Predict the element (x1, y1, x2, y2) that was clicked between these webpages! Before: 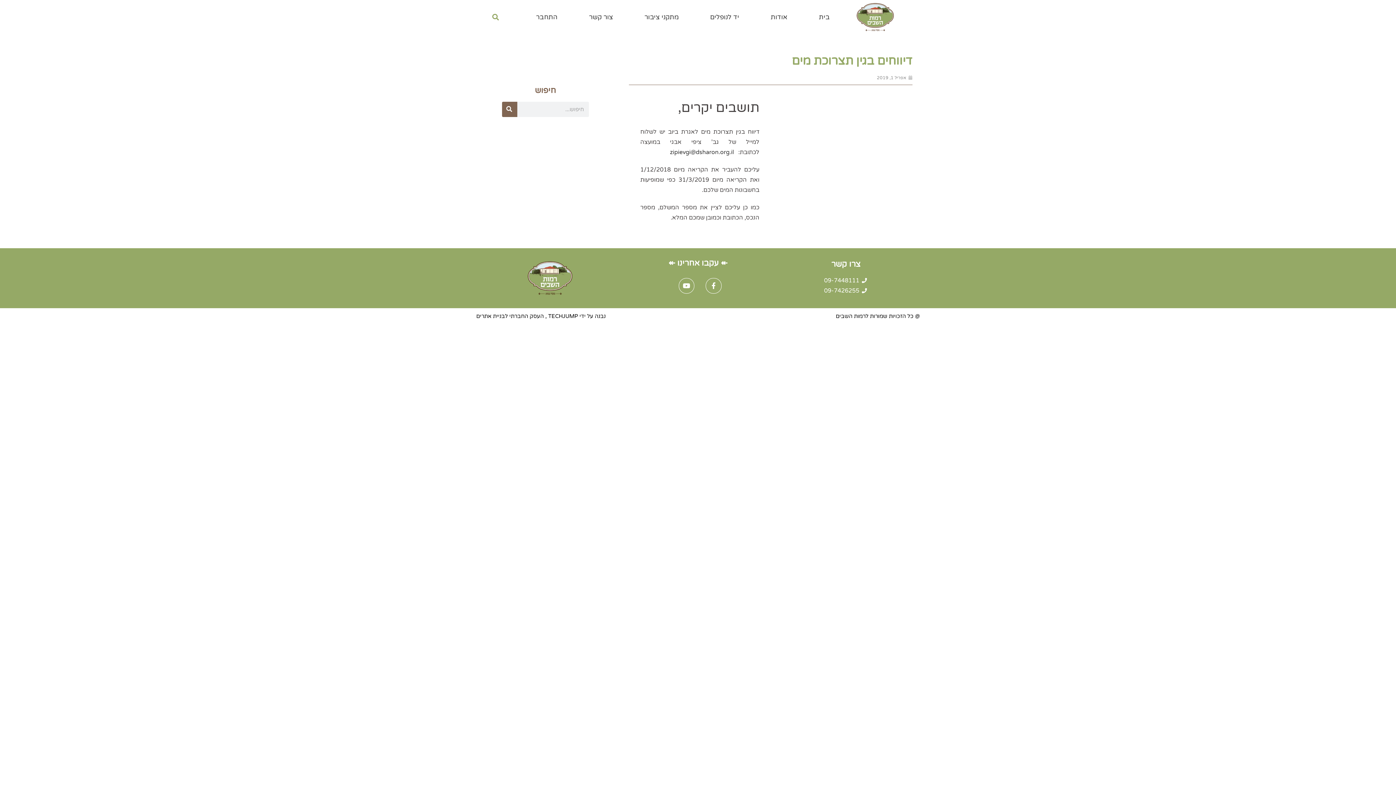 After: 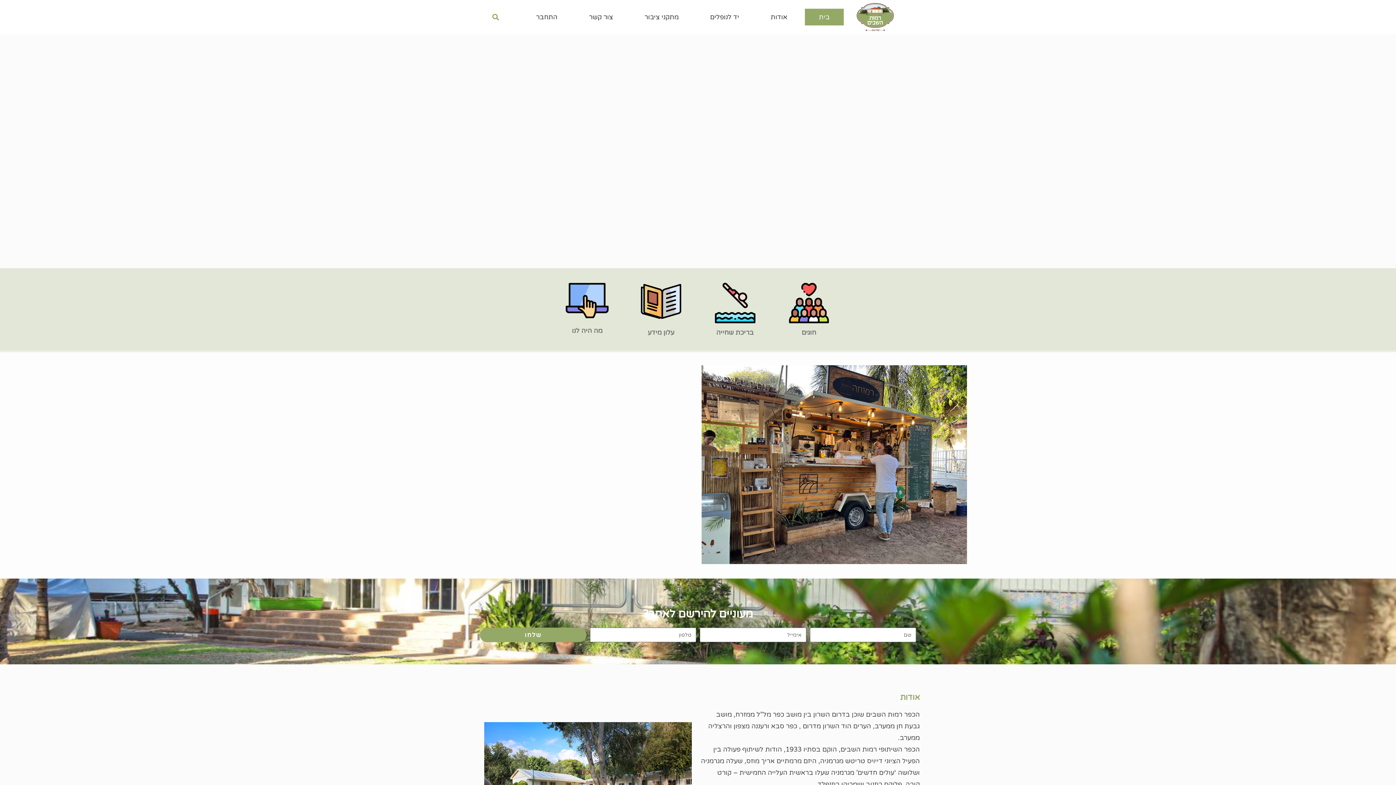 Action: bbox: (856, 2, 920, 31)